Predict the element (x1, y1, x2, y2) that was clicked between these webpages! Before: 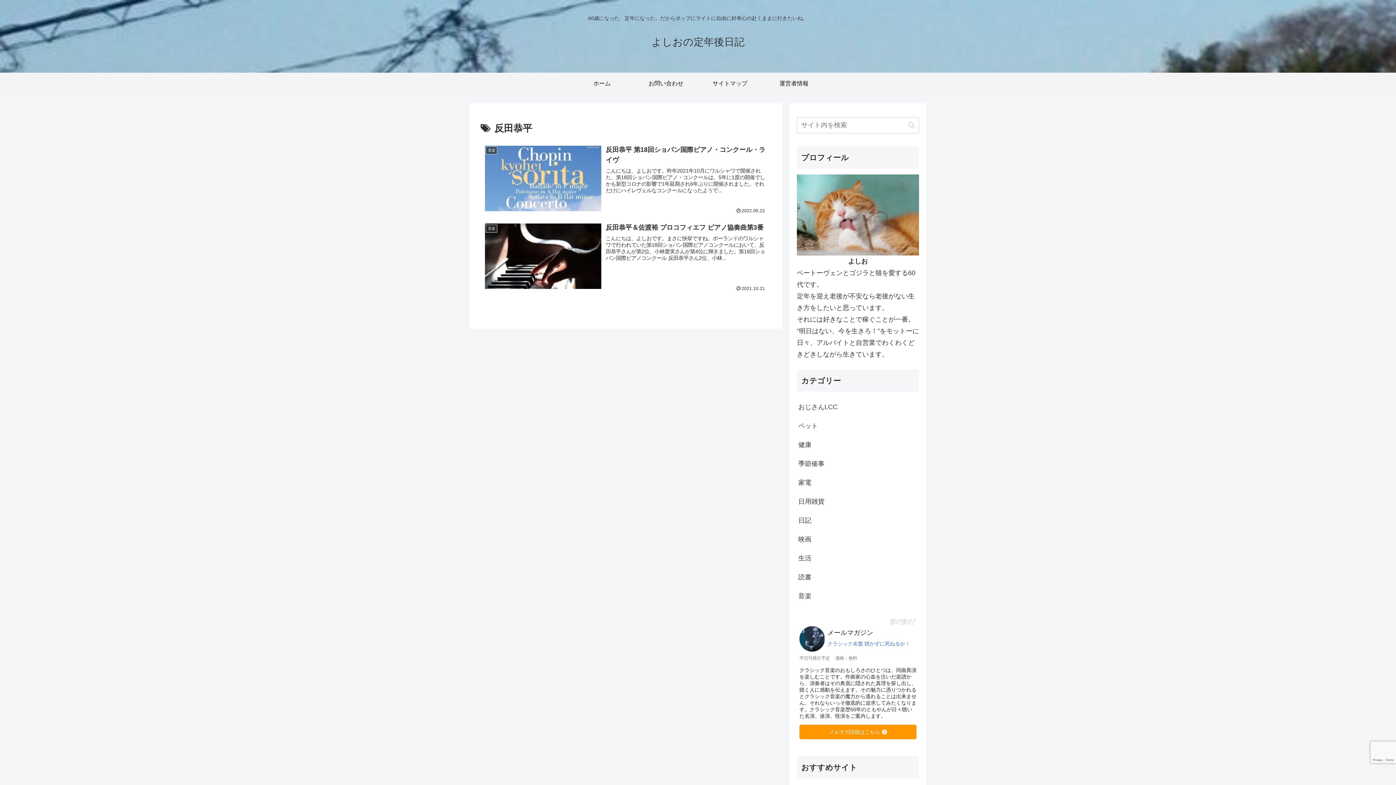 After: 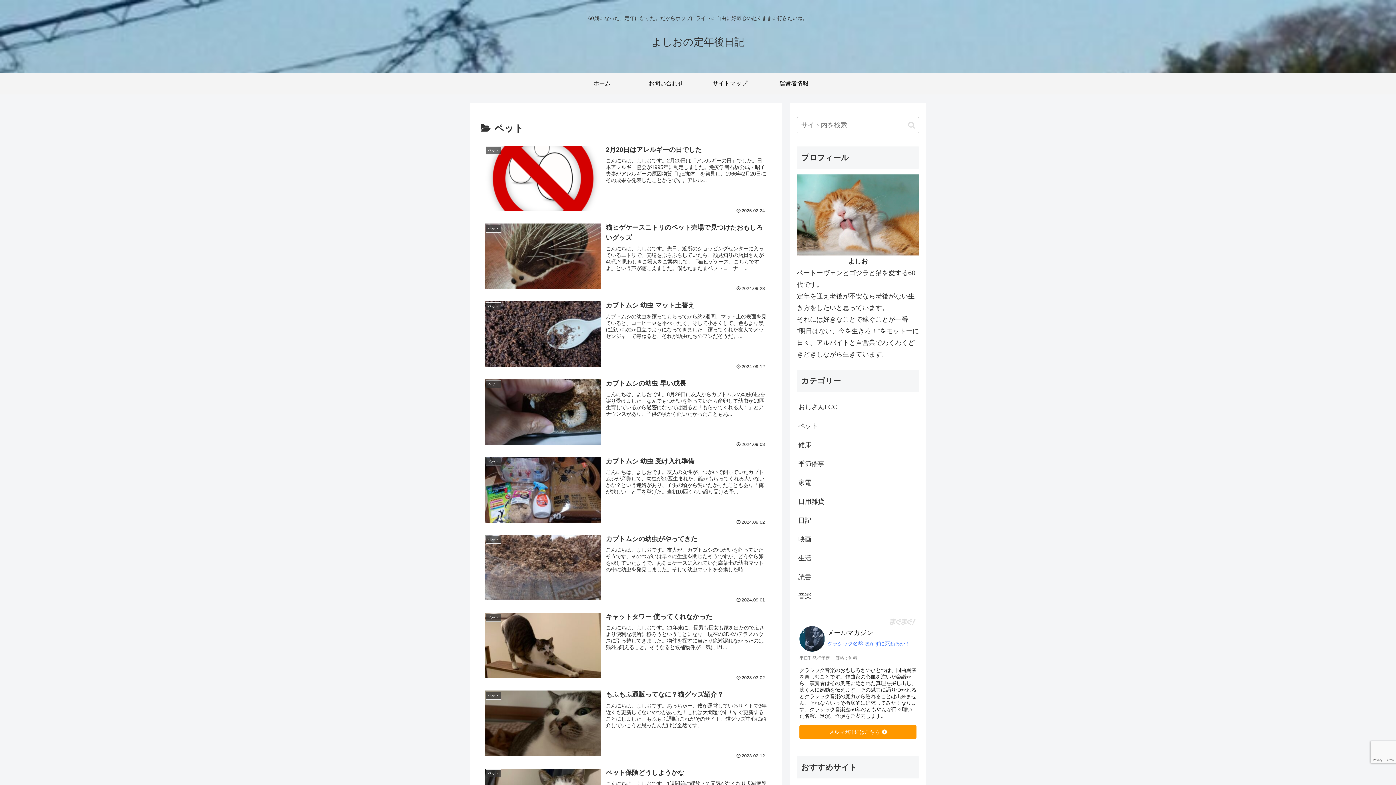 Action: label: ペット bbox: (797, 416, 919, 435)